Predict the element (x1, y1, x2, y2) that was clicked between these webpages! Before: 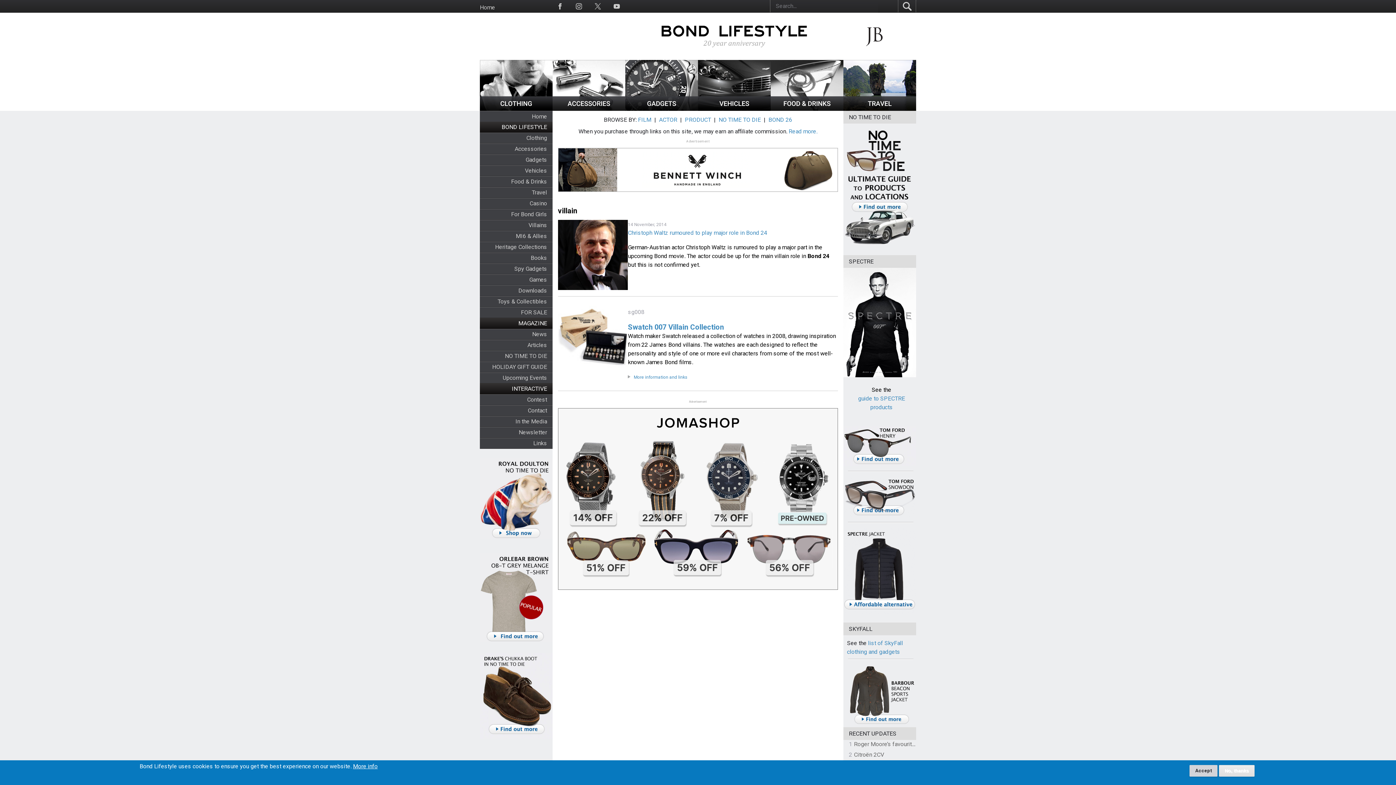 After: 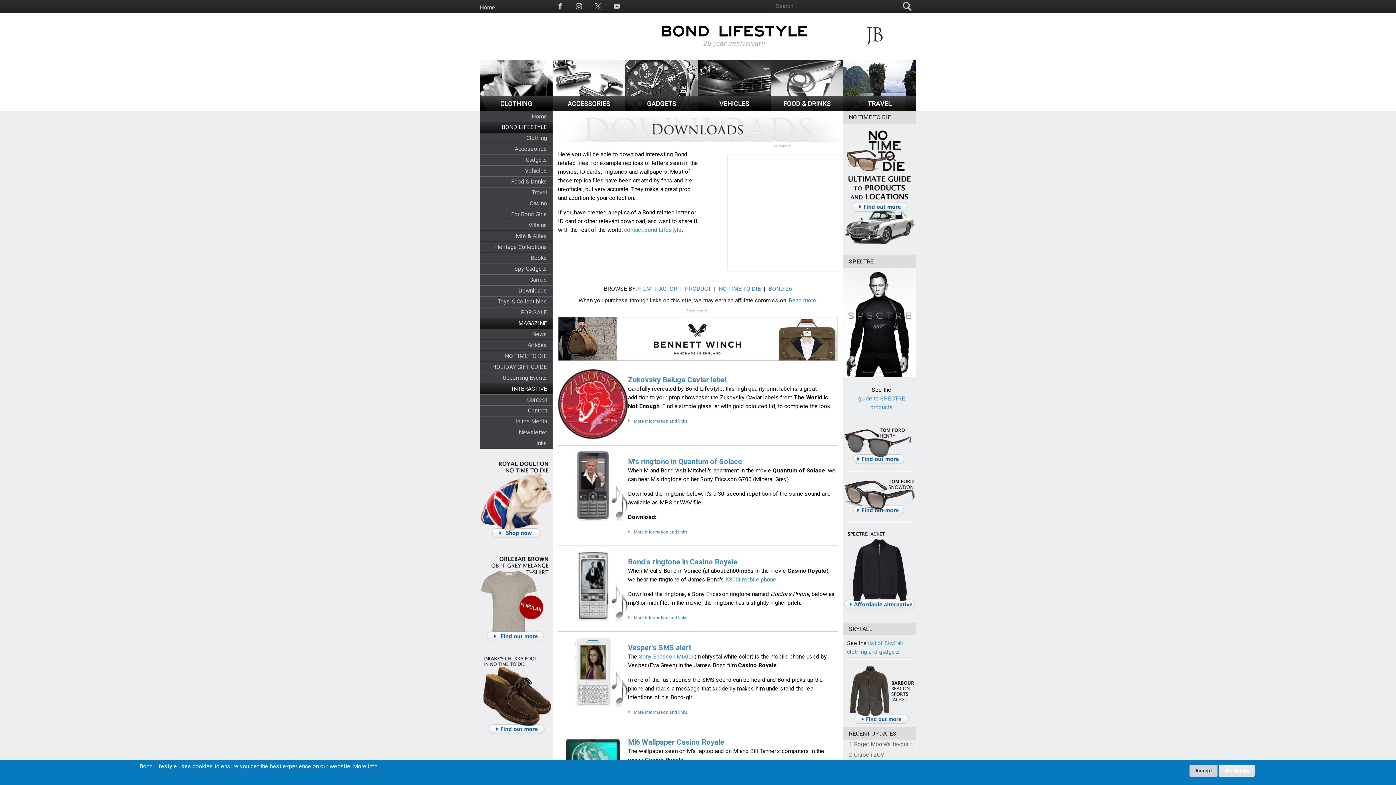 Action: bbox: (518, 287, 552, 294) label: Downloads